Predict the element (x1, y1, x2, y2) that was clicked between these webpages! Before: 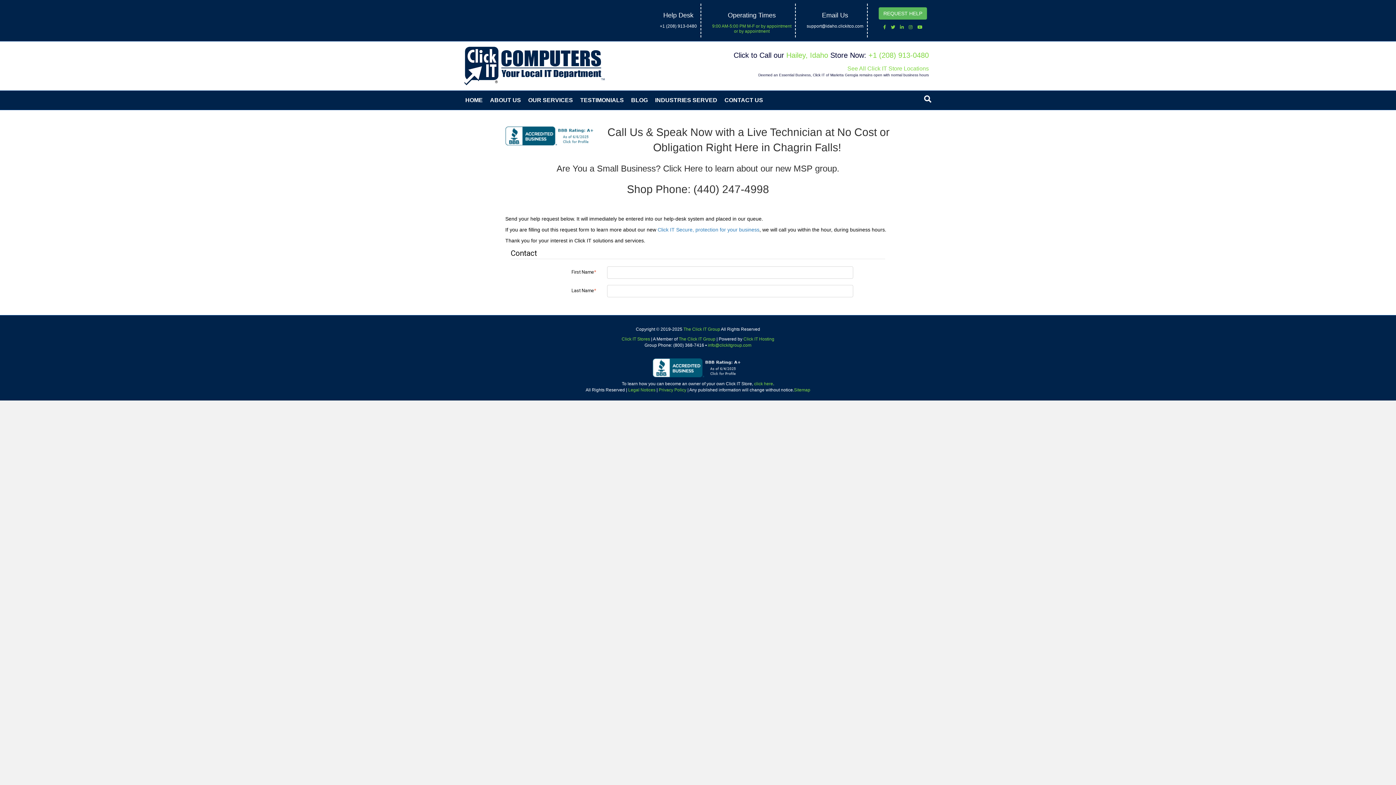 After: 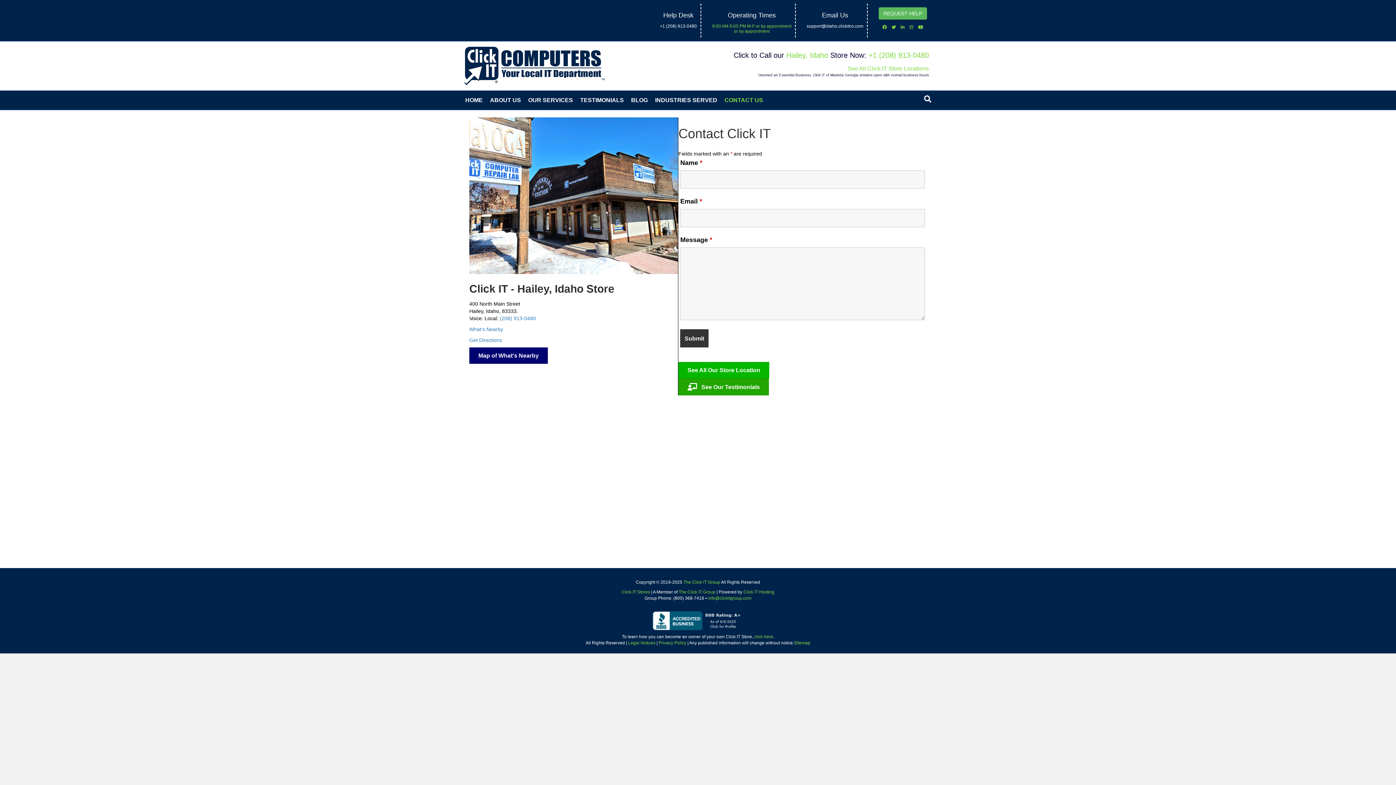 Action: bbox: (721, 90, 766, 109) label: CONTACT US